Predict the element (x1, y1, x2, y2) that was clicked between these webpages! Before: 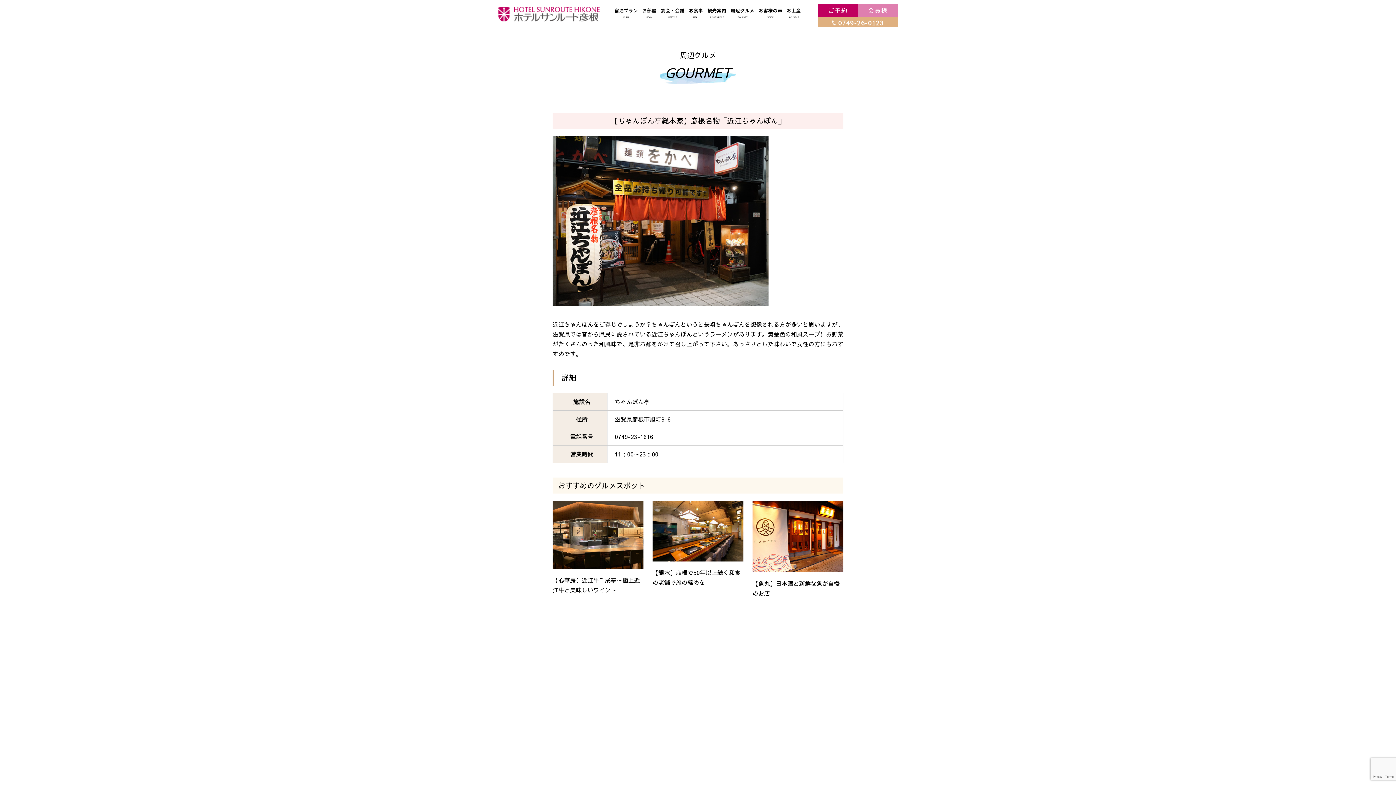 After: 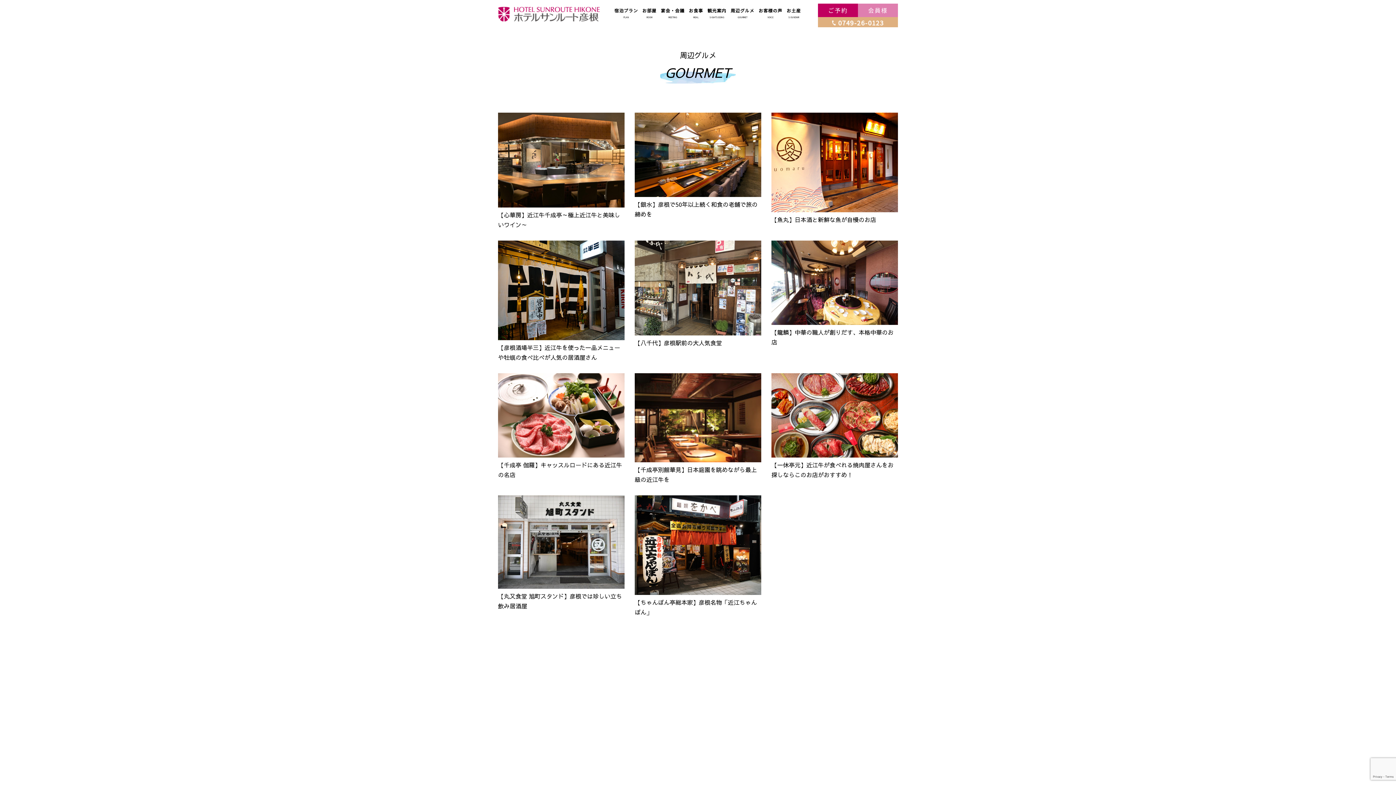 Action: bbox: (730, 8, 754, 16) label: 周辺グルメ